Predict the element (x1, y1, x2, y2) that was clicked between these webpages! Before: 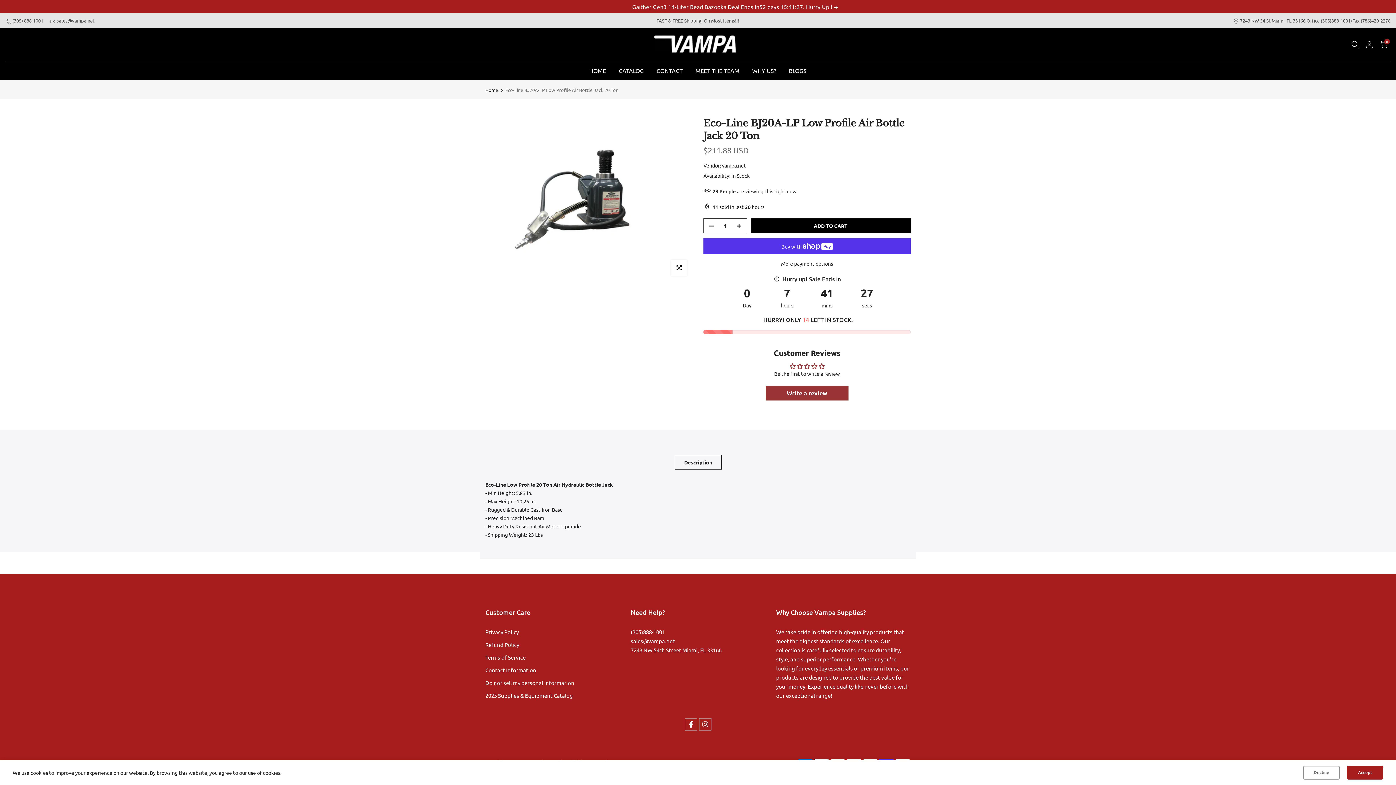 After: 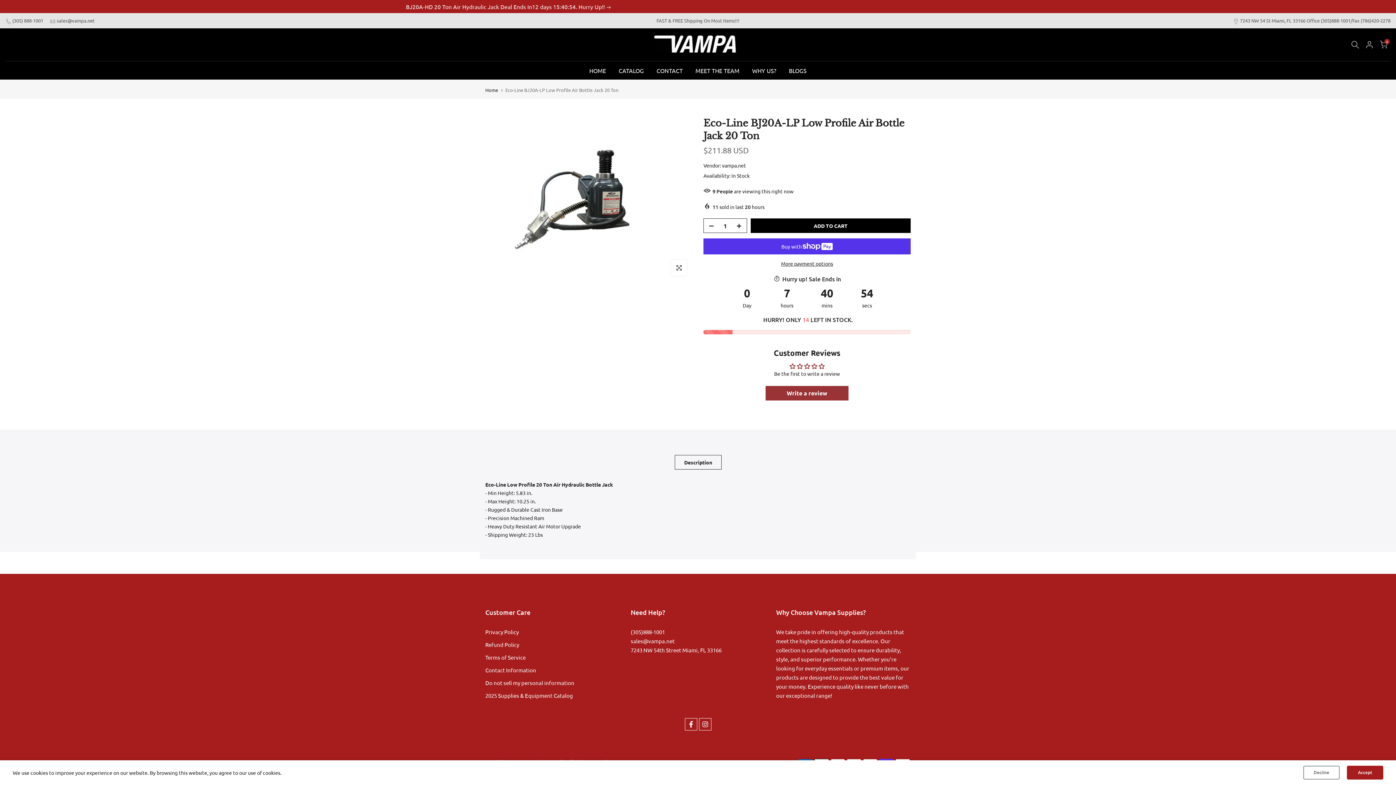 Action: bbox: (674, 455, 721, 469) label: Description